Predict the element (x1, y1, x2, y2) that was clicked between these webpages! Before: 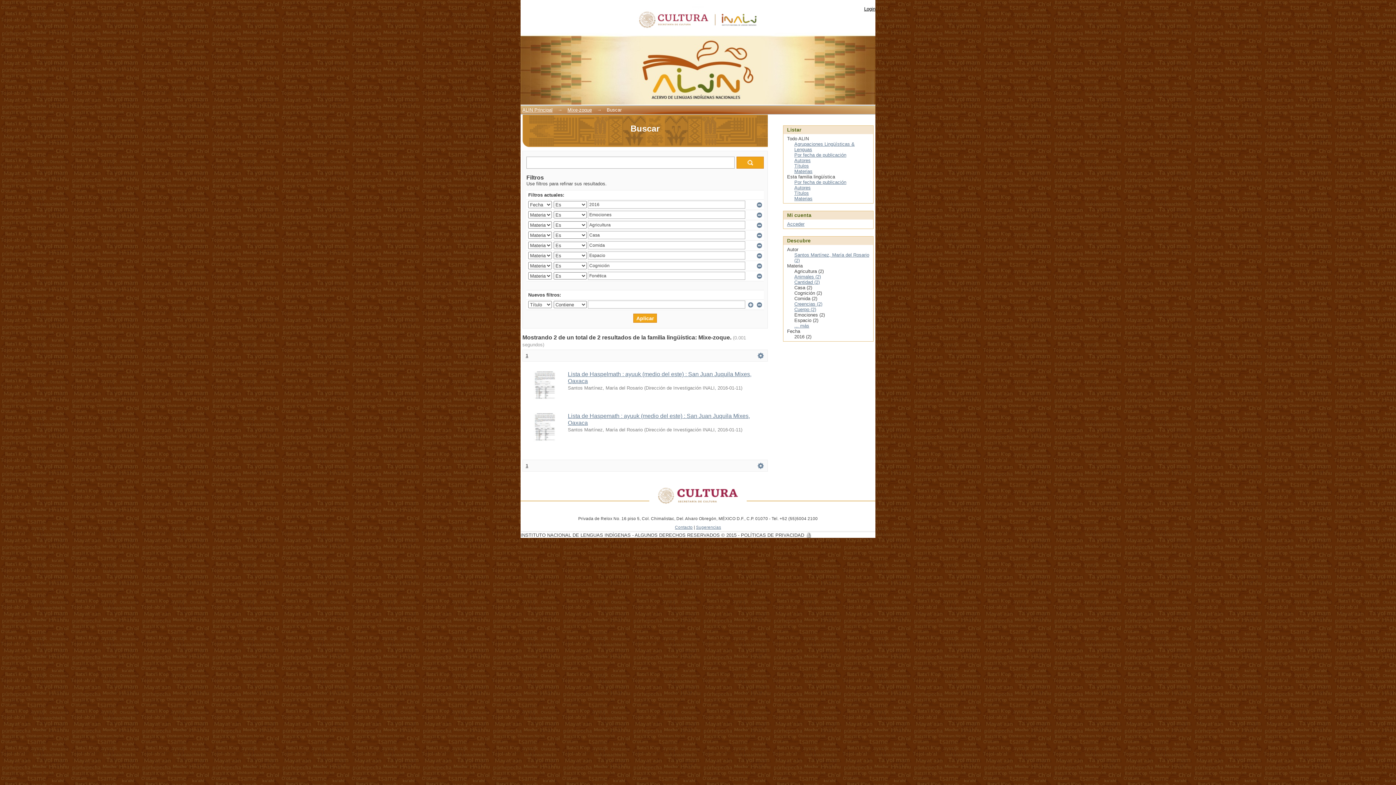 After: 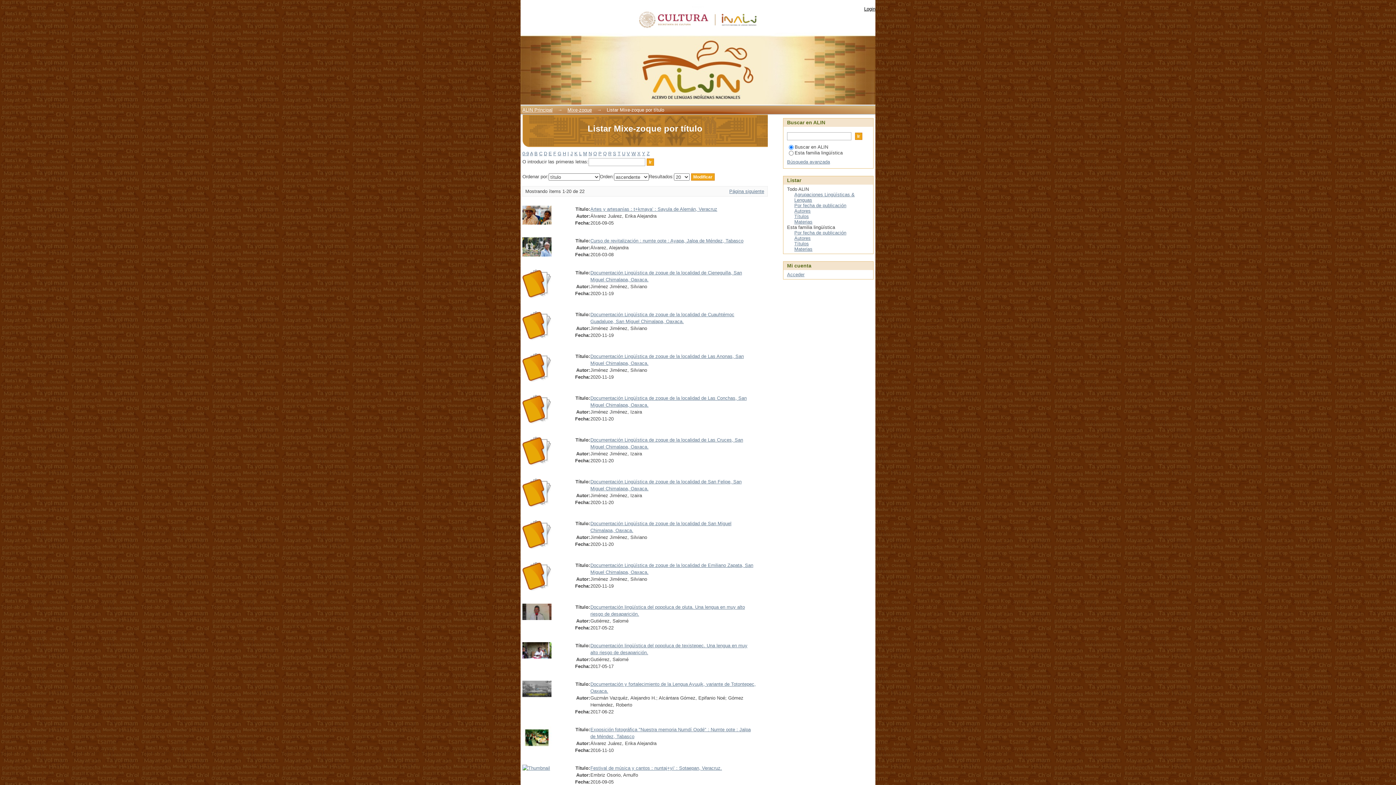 Action: bbox: (794, 190, 809, 196) label: Títulos